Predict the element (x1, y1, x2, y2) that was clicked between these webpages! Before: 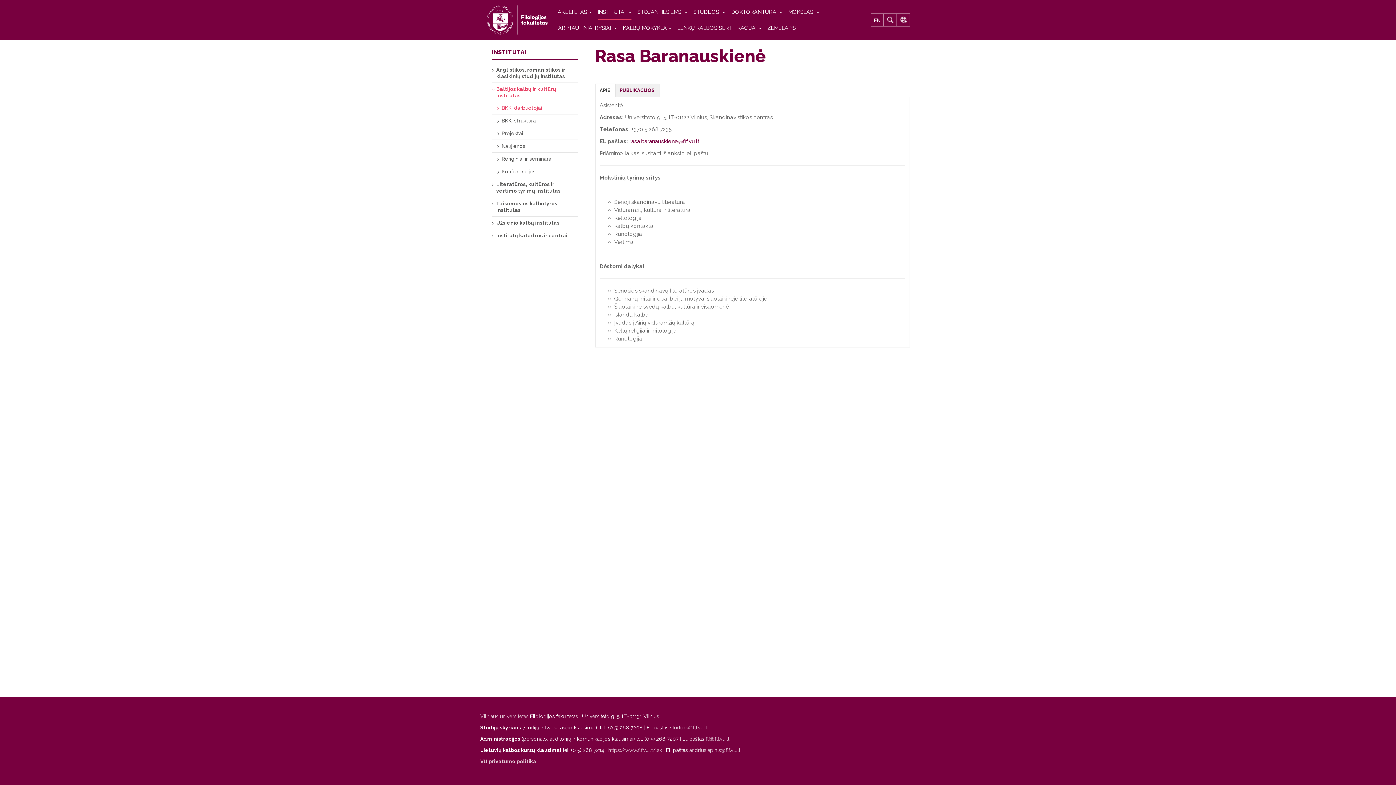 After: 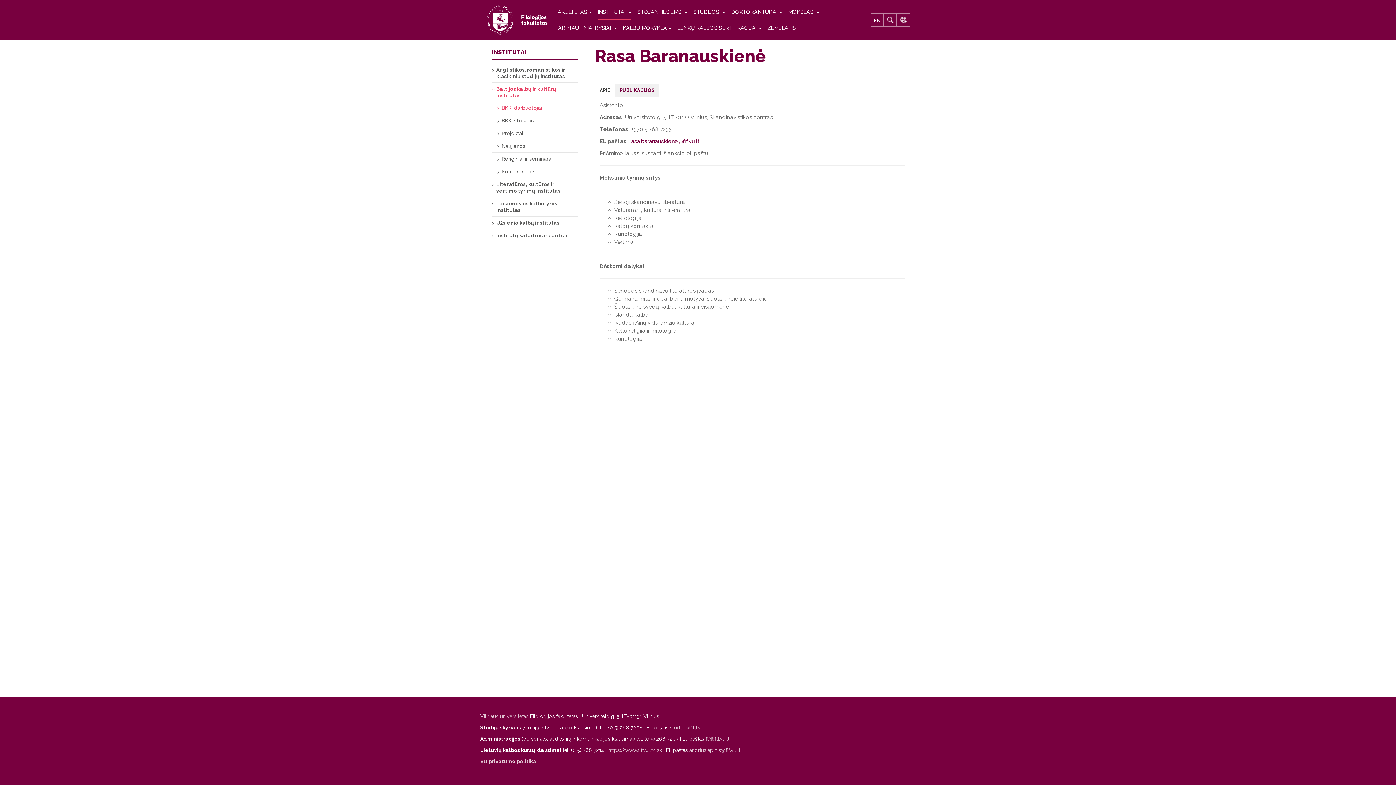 Action: bbox: (595, 83, 615, 97) label: APIE